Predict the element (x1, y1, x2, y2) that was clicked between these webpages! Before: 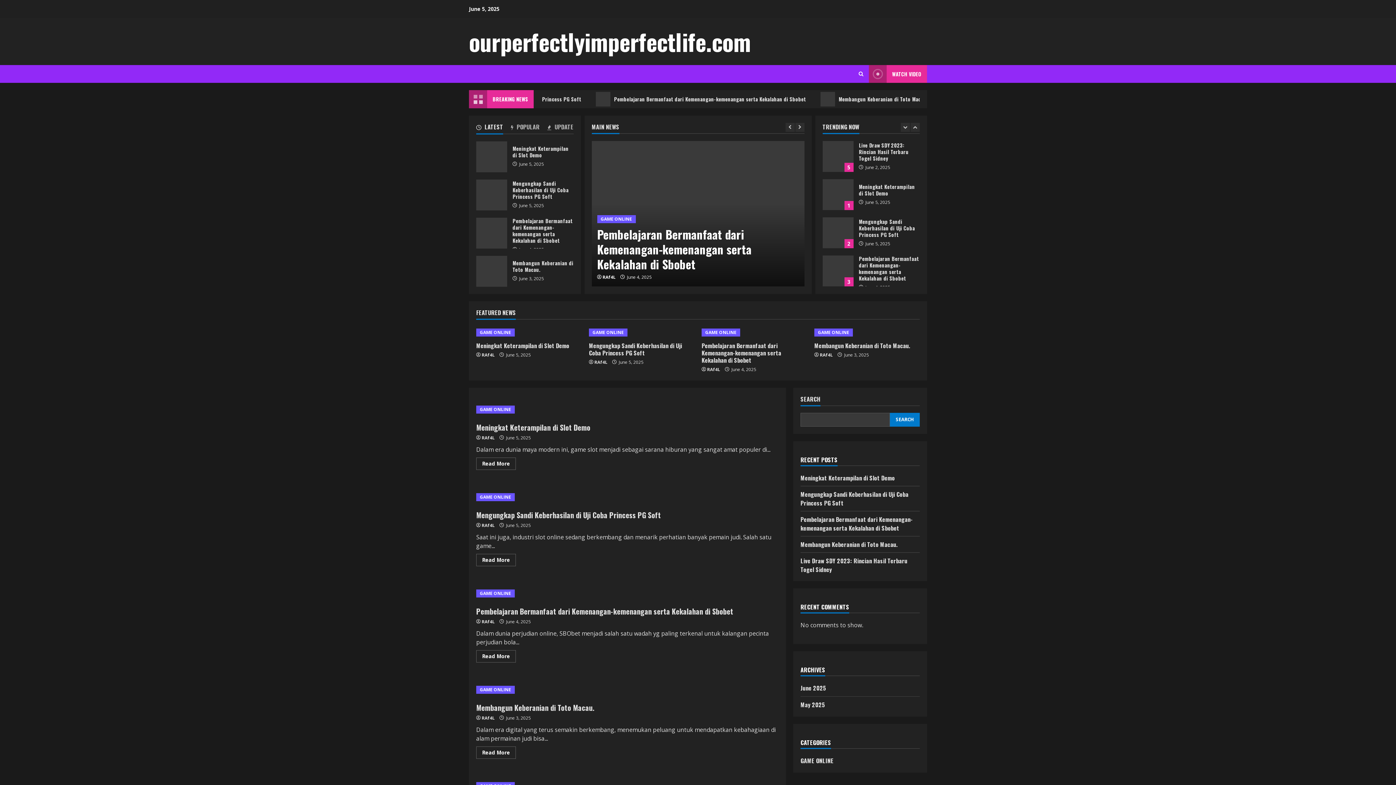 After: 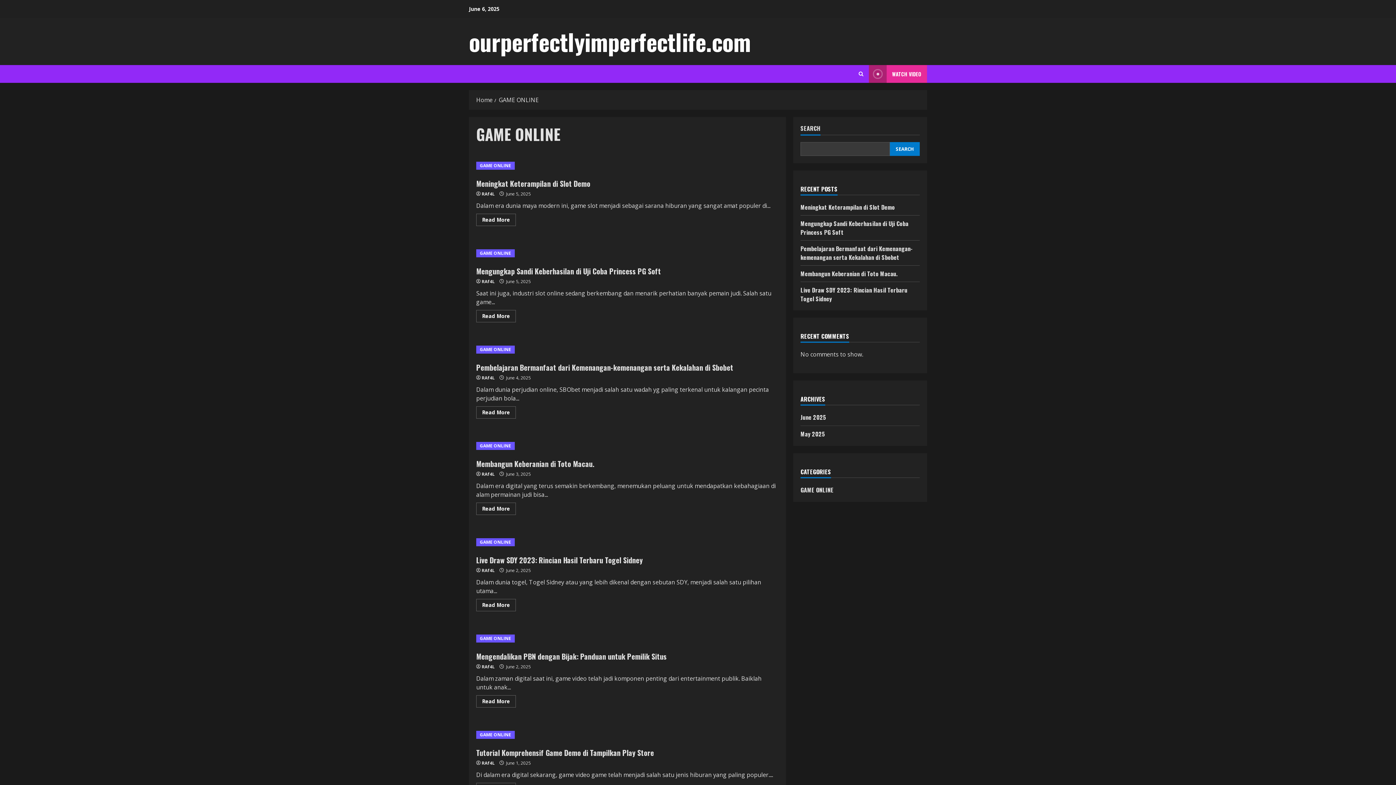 Action: label: GAME ONLINE bbox: (476, 328, 514, 336)